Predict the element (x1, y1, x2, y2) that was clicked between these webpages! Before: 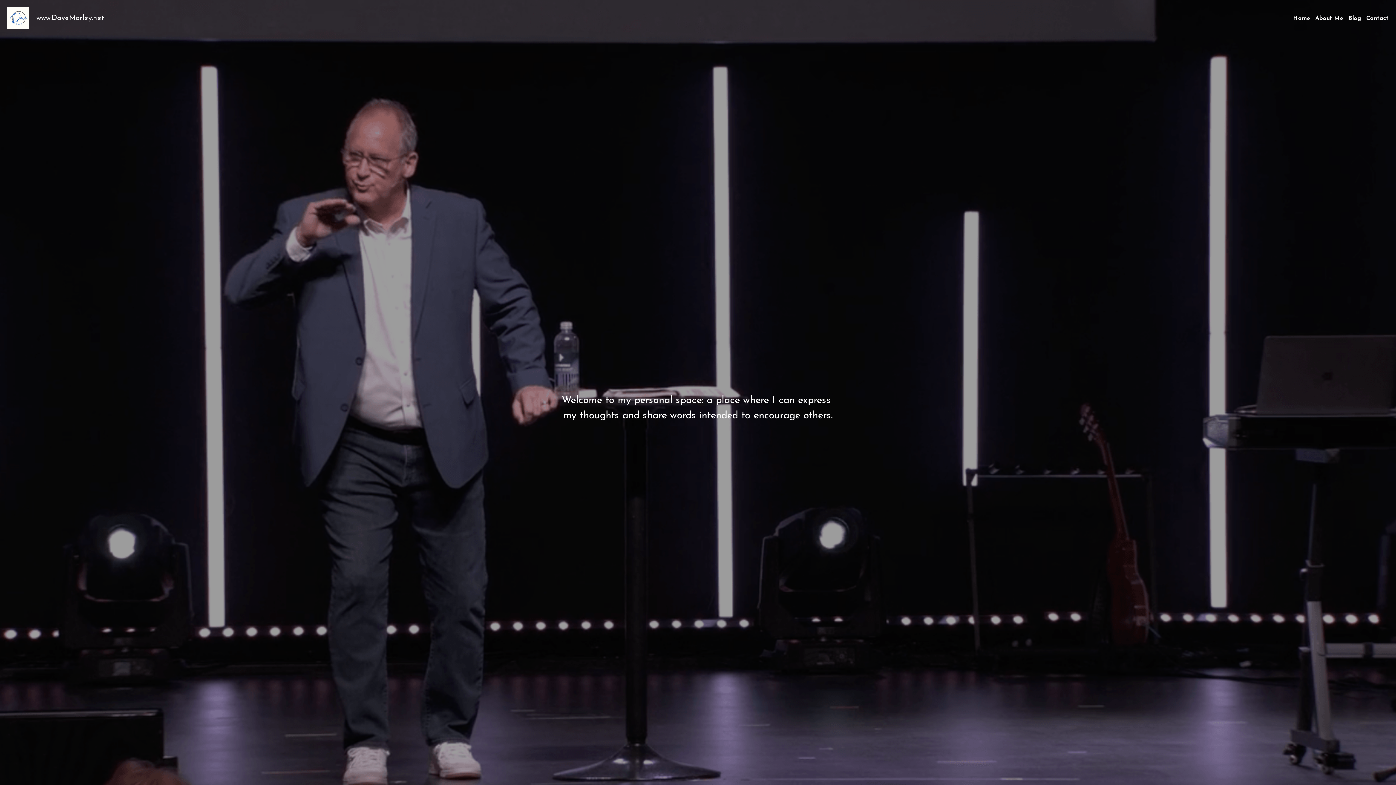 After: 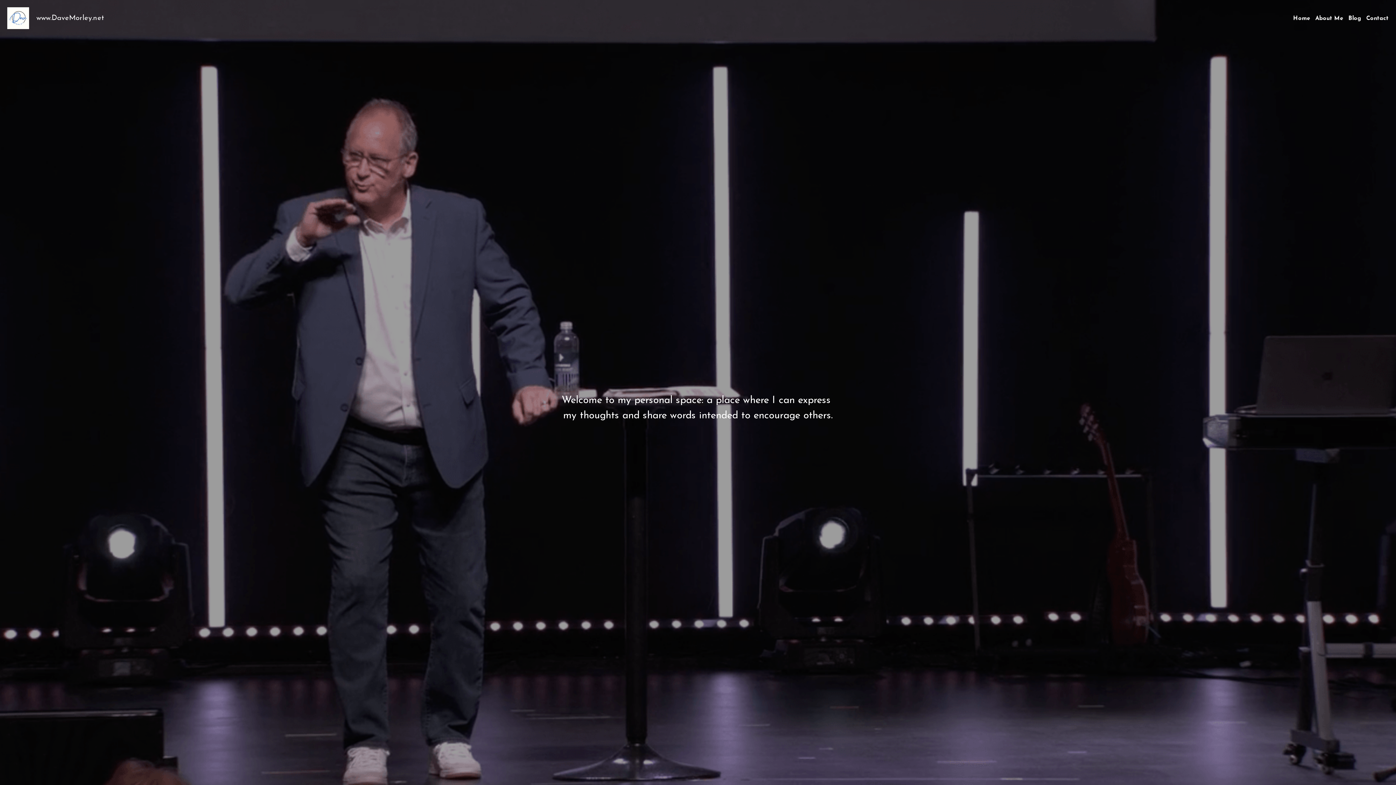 Action: bbox: (1293, 14, 1310, 20) label: Home